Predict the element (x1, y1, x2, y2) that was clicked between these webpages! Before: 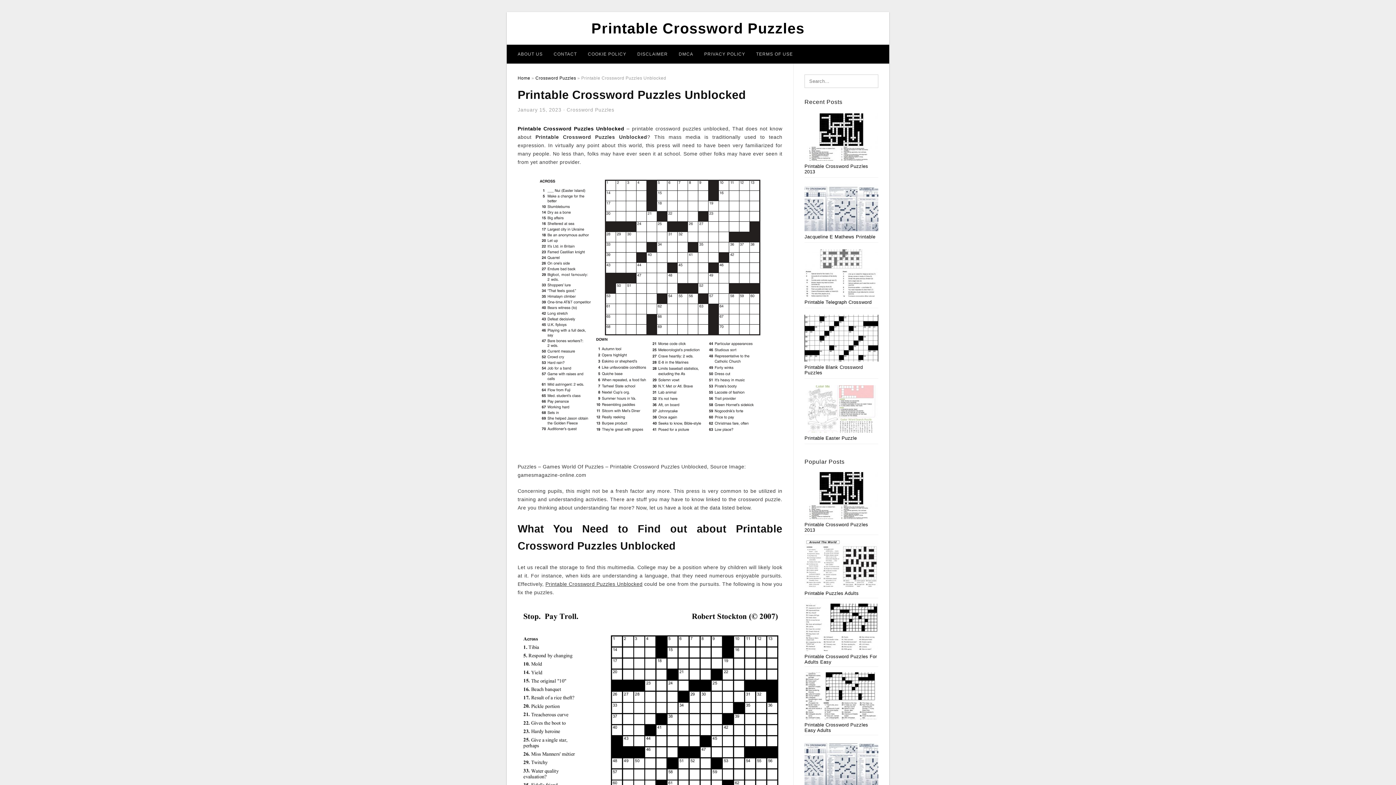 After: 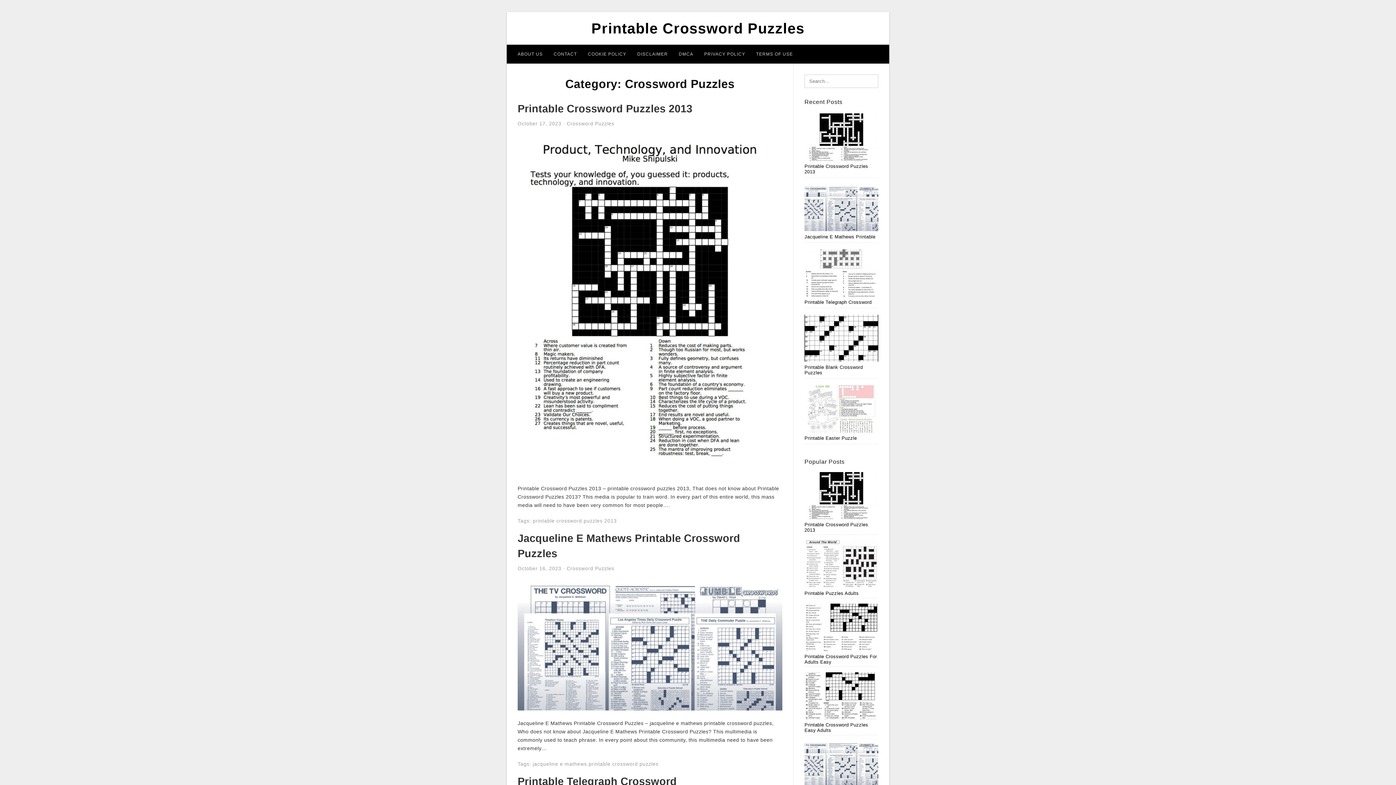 Action: bbox: (566, 107, 614, 112) label: Crossword Puzzles